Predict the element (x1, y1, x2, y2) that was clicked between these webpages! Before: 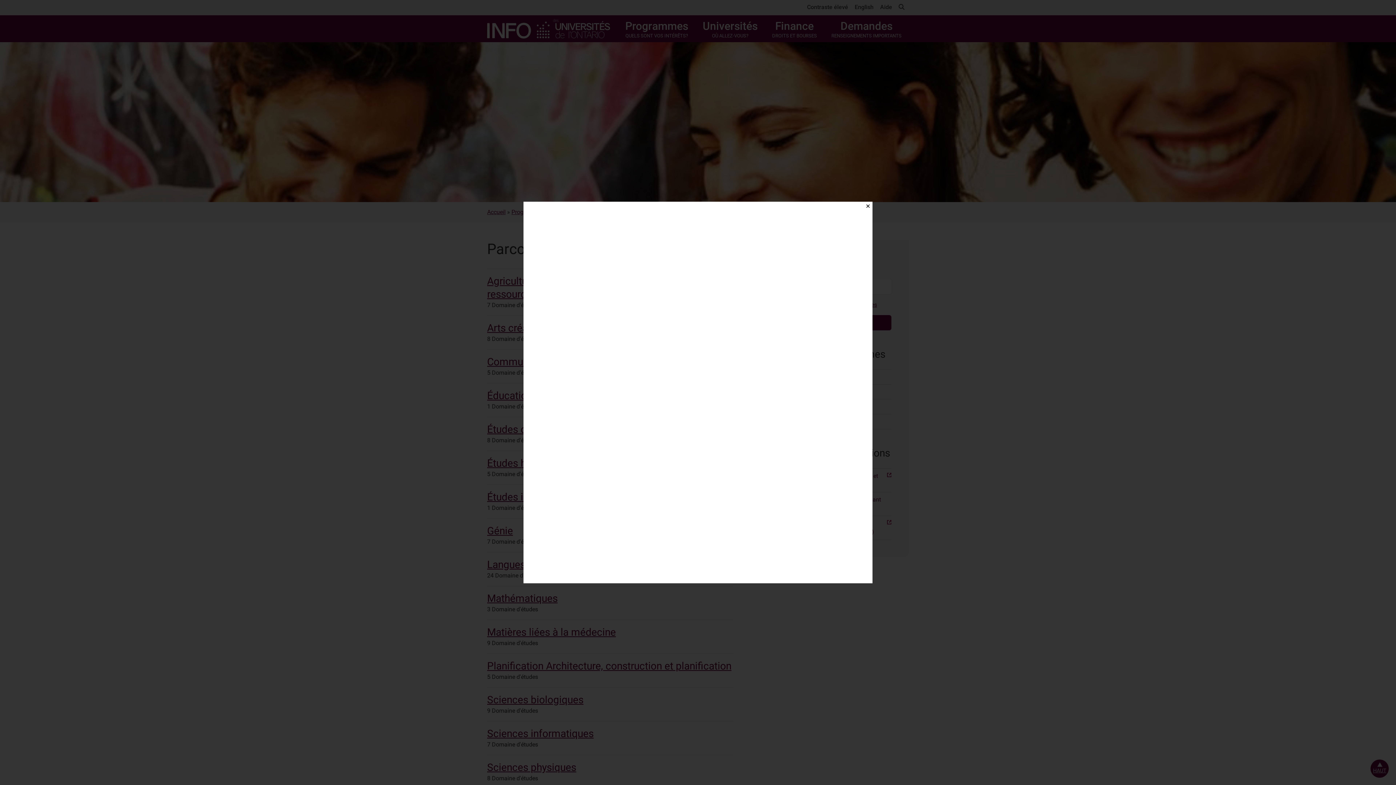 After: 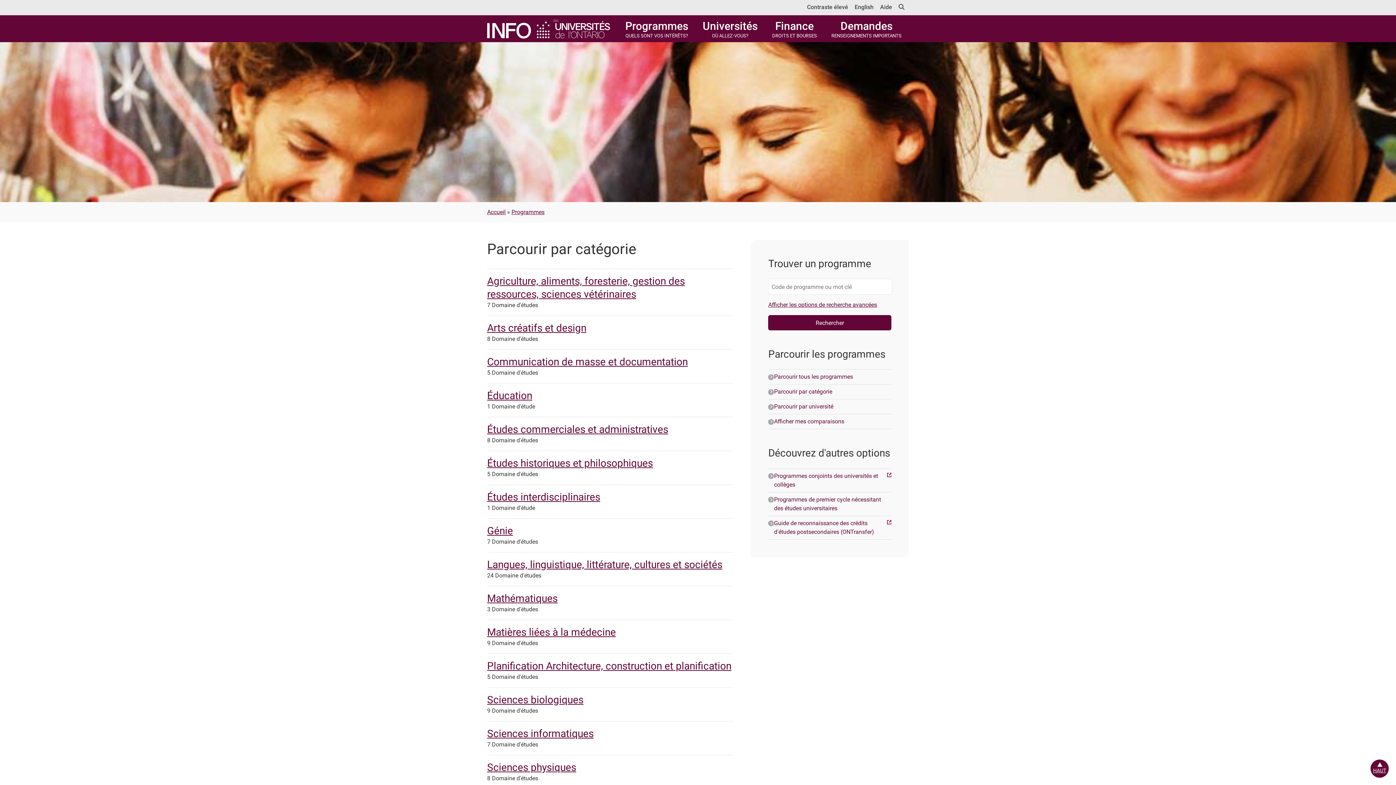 Action: label: Close bbox: (863, 201, 872, 210)